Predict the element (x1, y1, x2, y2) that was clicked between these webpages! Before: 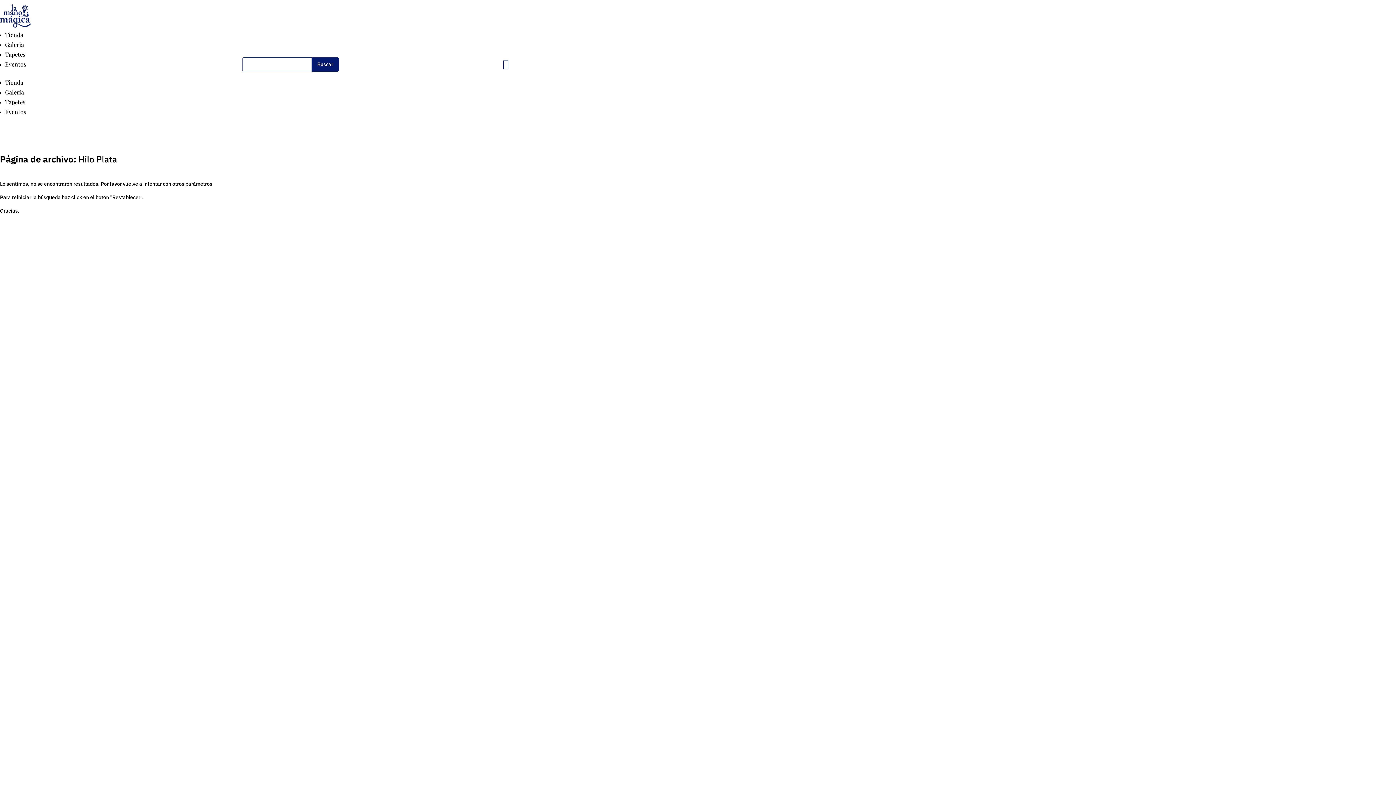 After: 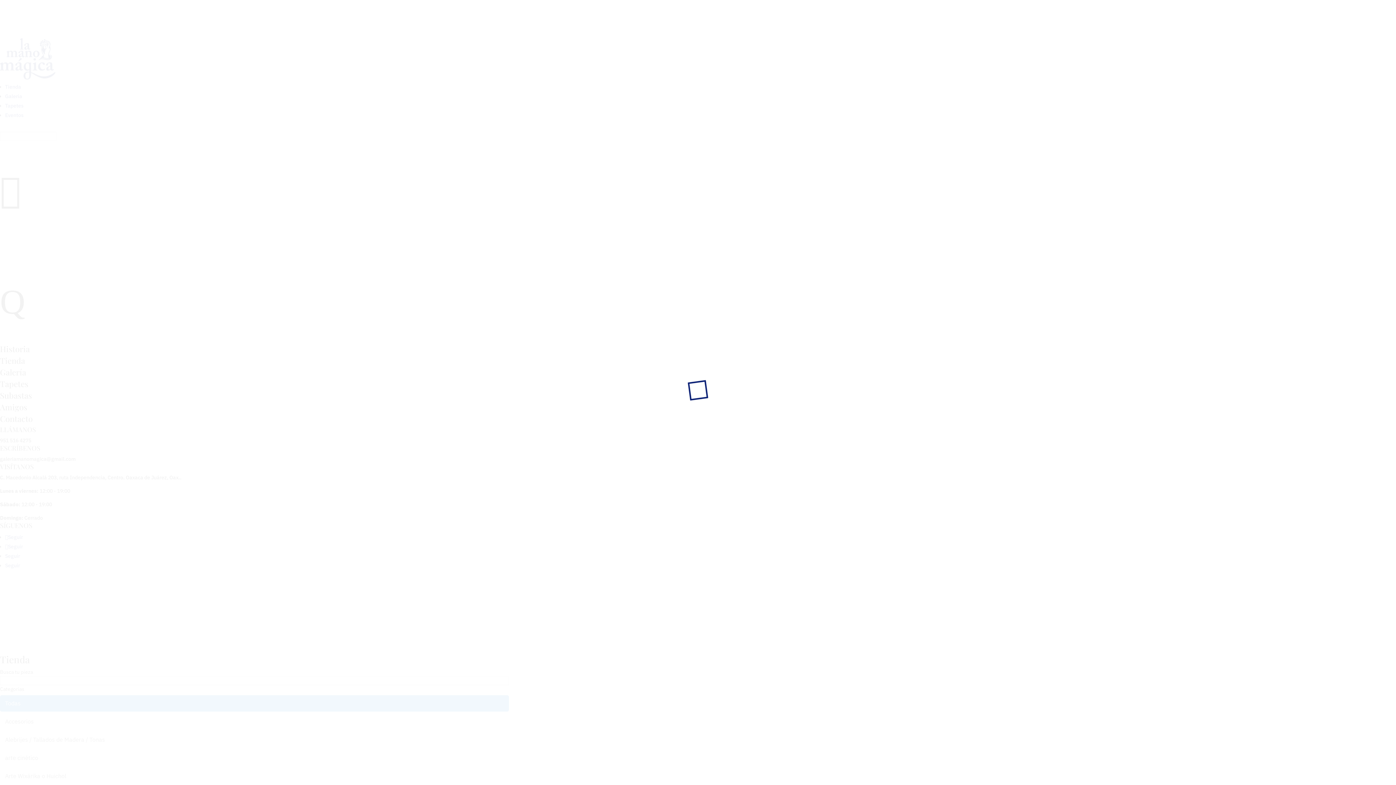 Action: bbox: (5, 78, 23, 86) label: Tienda